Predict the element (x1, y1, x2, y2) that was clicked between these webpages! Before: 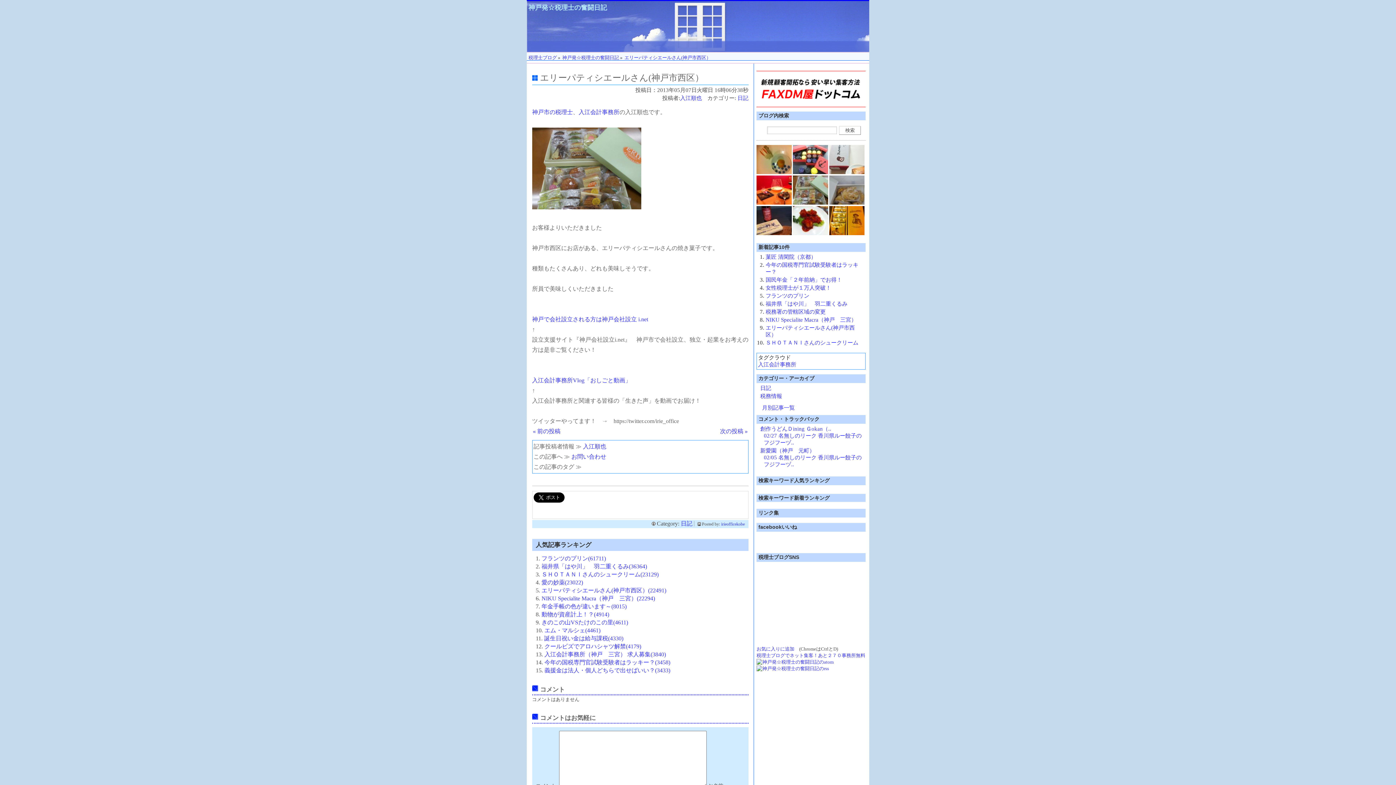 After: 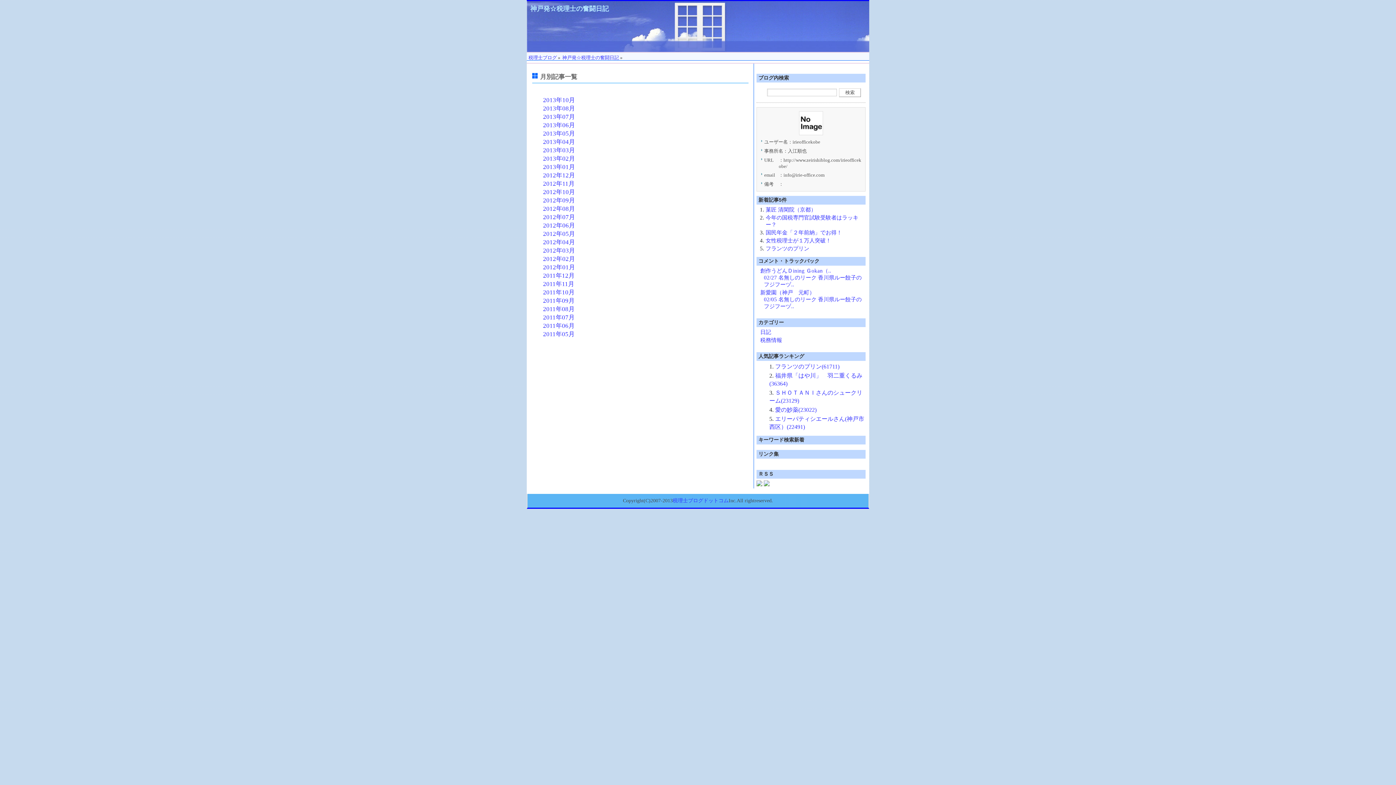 Action: label: 月別記事一覧 bbox: (762, 405, 795, 410)